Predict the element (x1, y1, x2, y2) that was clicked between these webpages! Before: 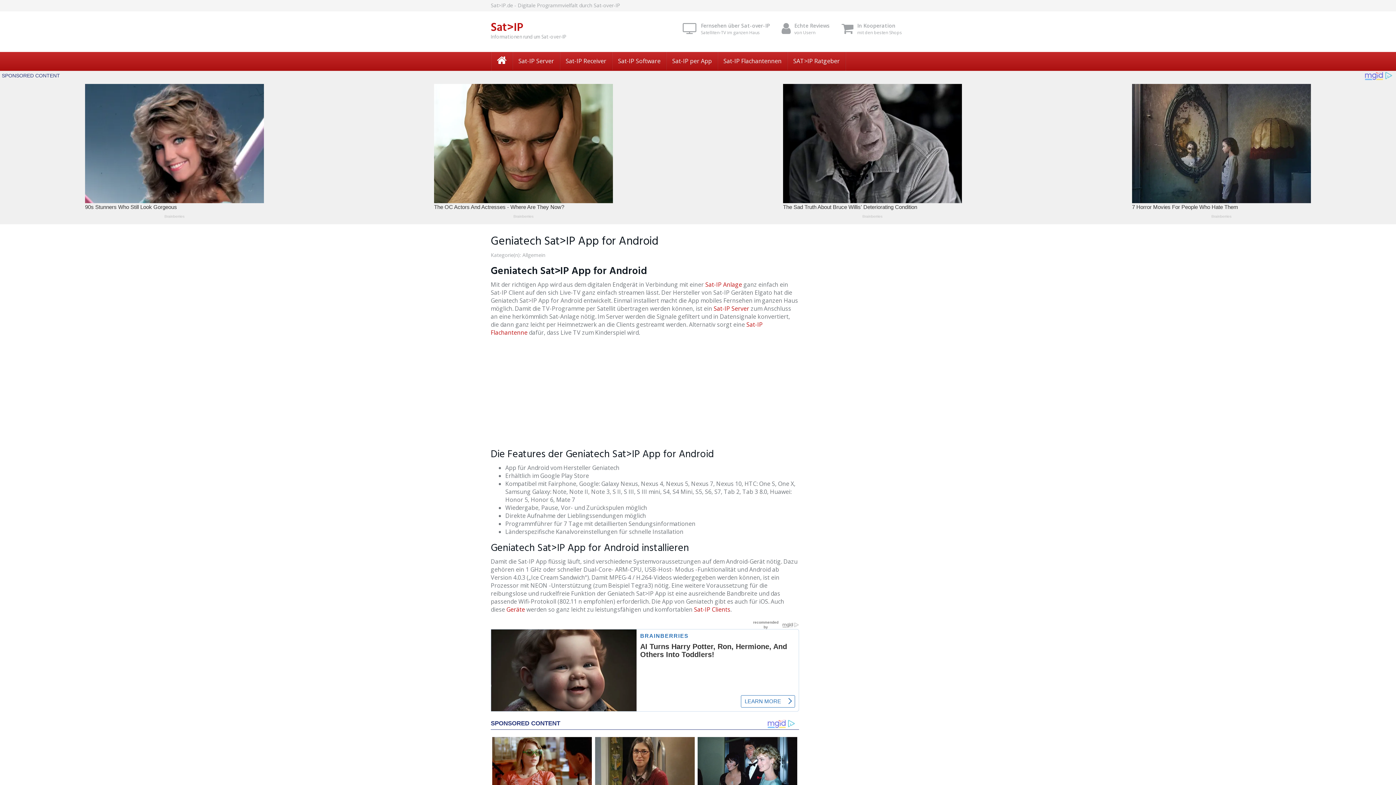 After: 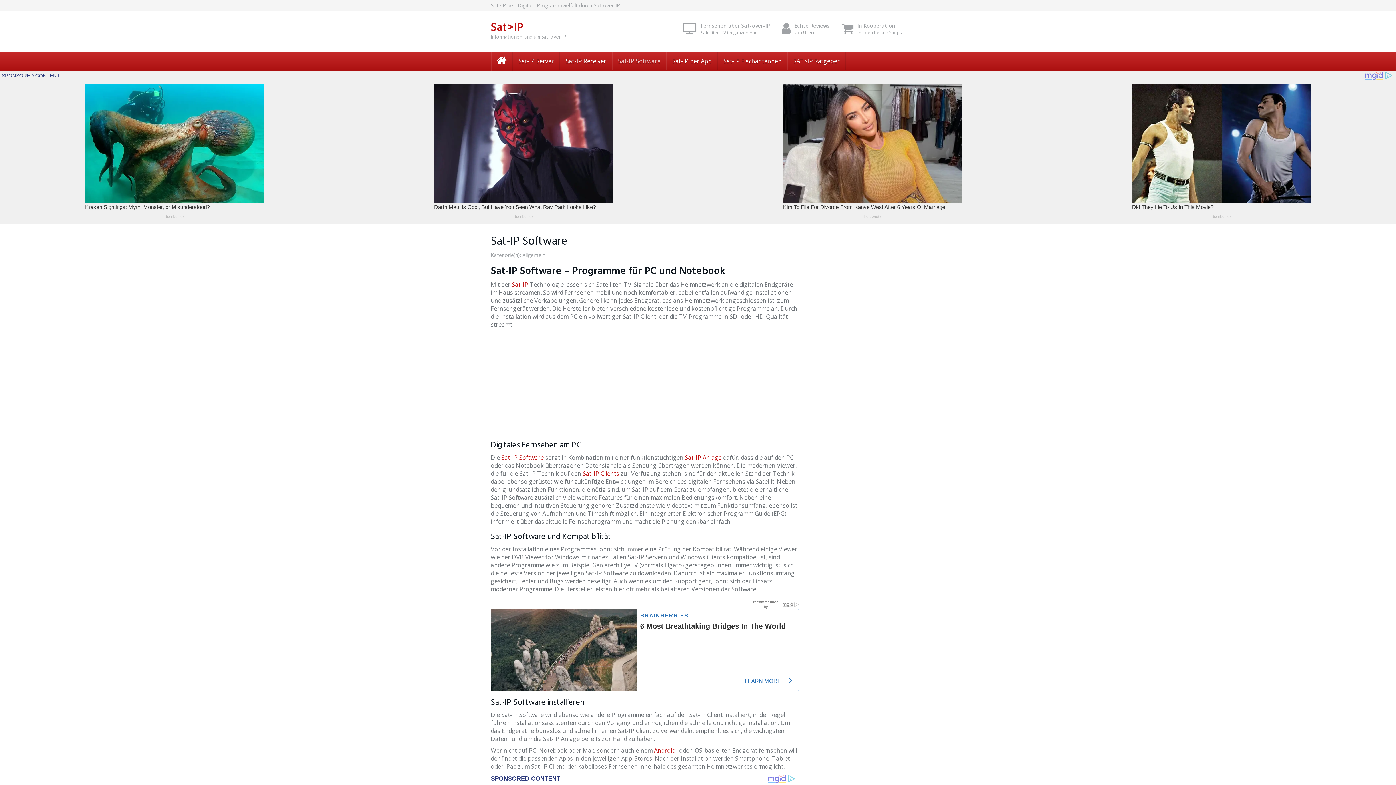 Action: bbox: (612, 52, 666, 70) label: Sat-IP Software